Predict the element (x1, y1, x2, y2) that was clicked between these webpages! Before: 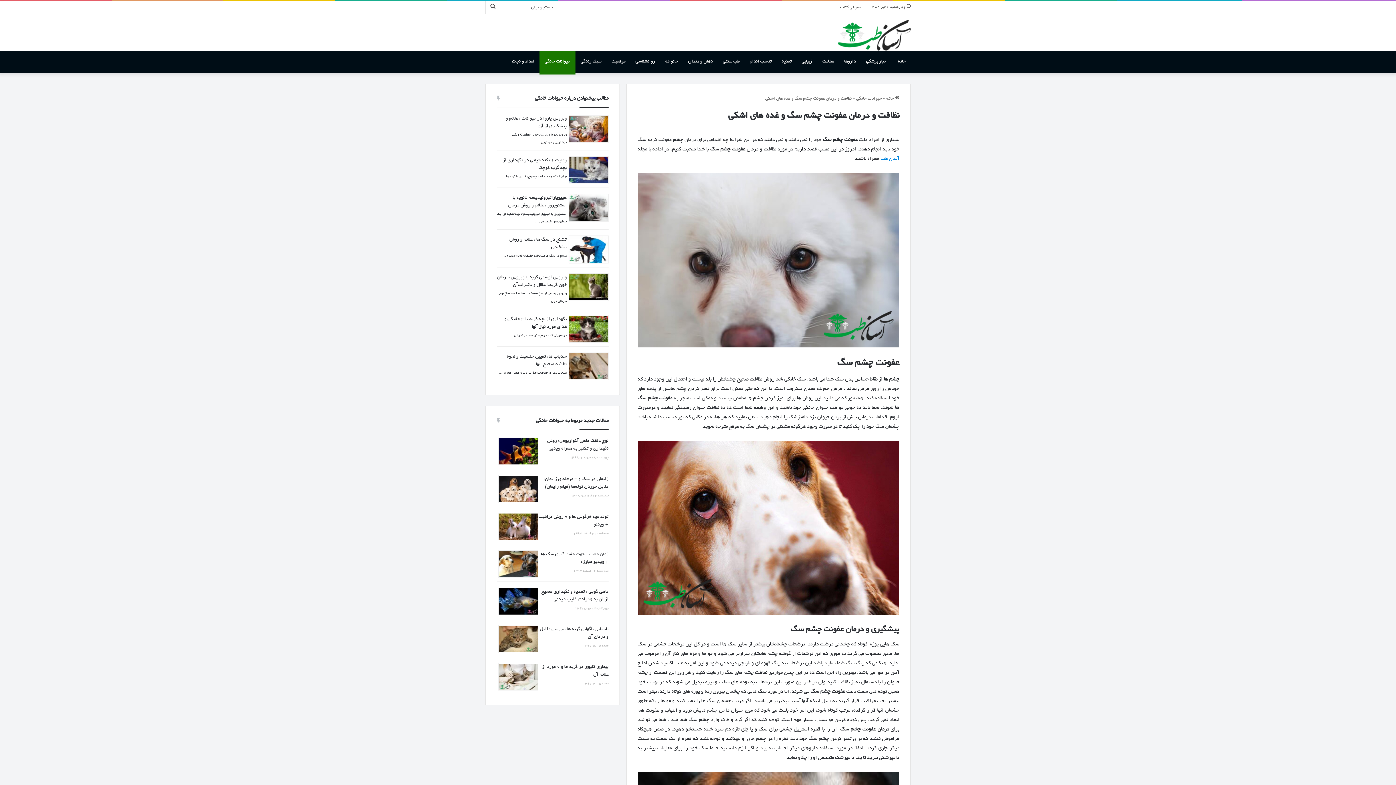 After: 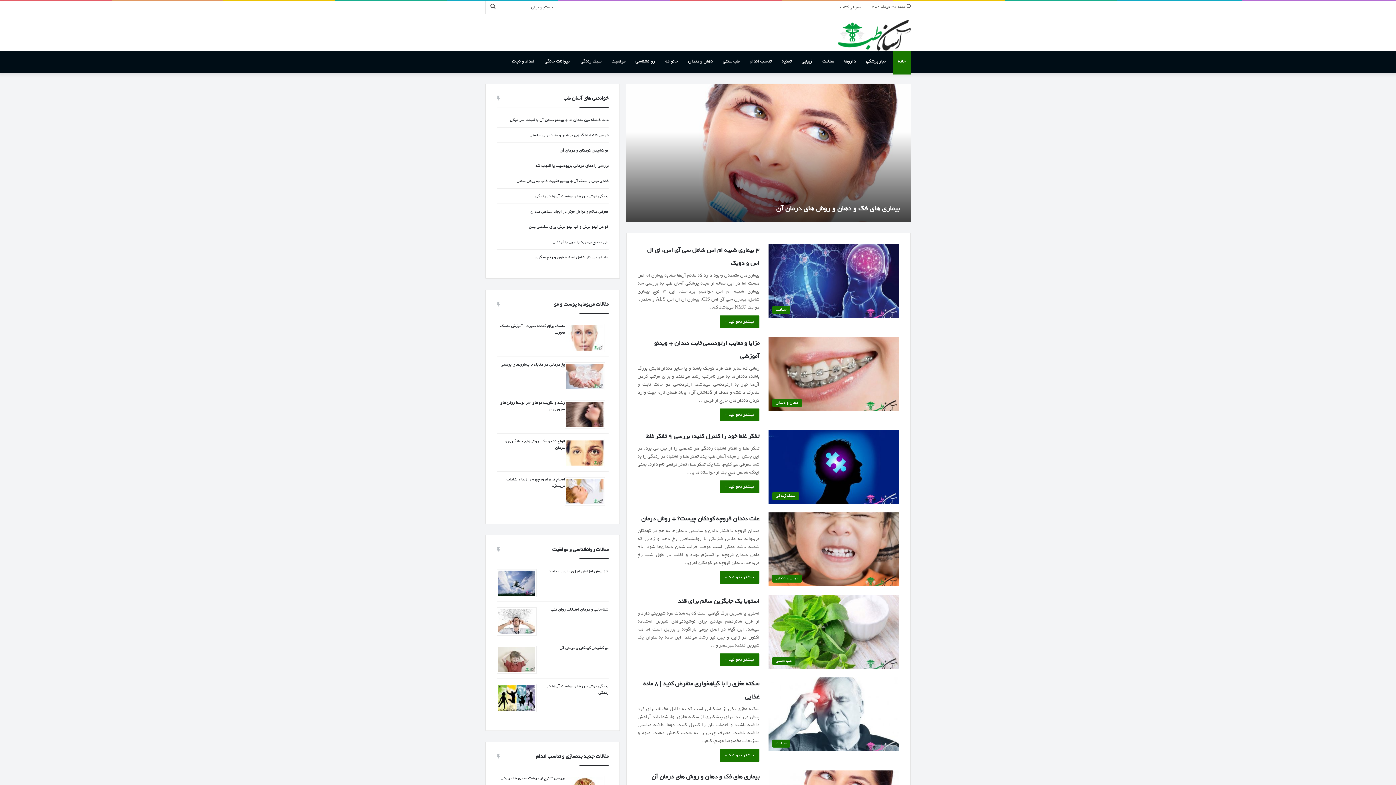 Action: label:  خانه bbox: (886, 96, 899, 101)